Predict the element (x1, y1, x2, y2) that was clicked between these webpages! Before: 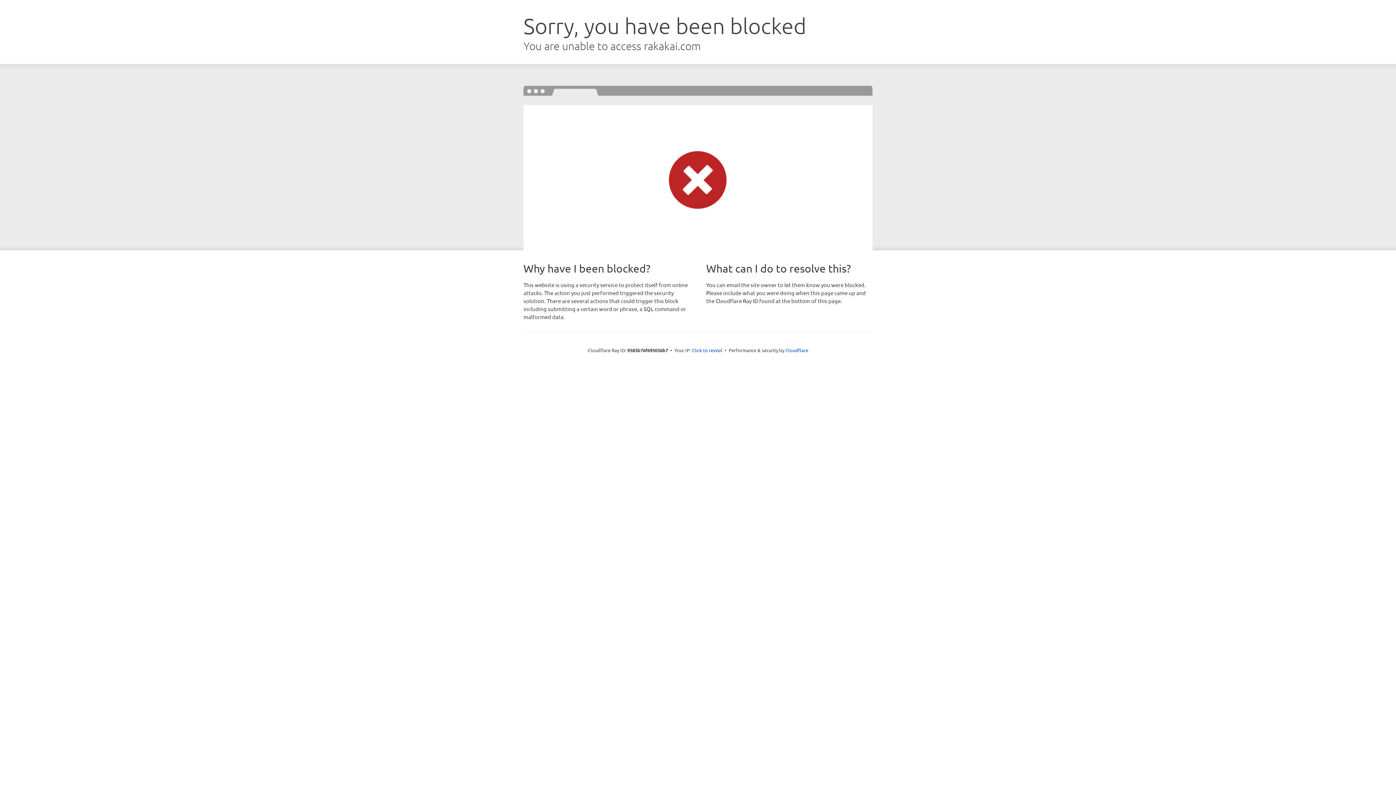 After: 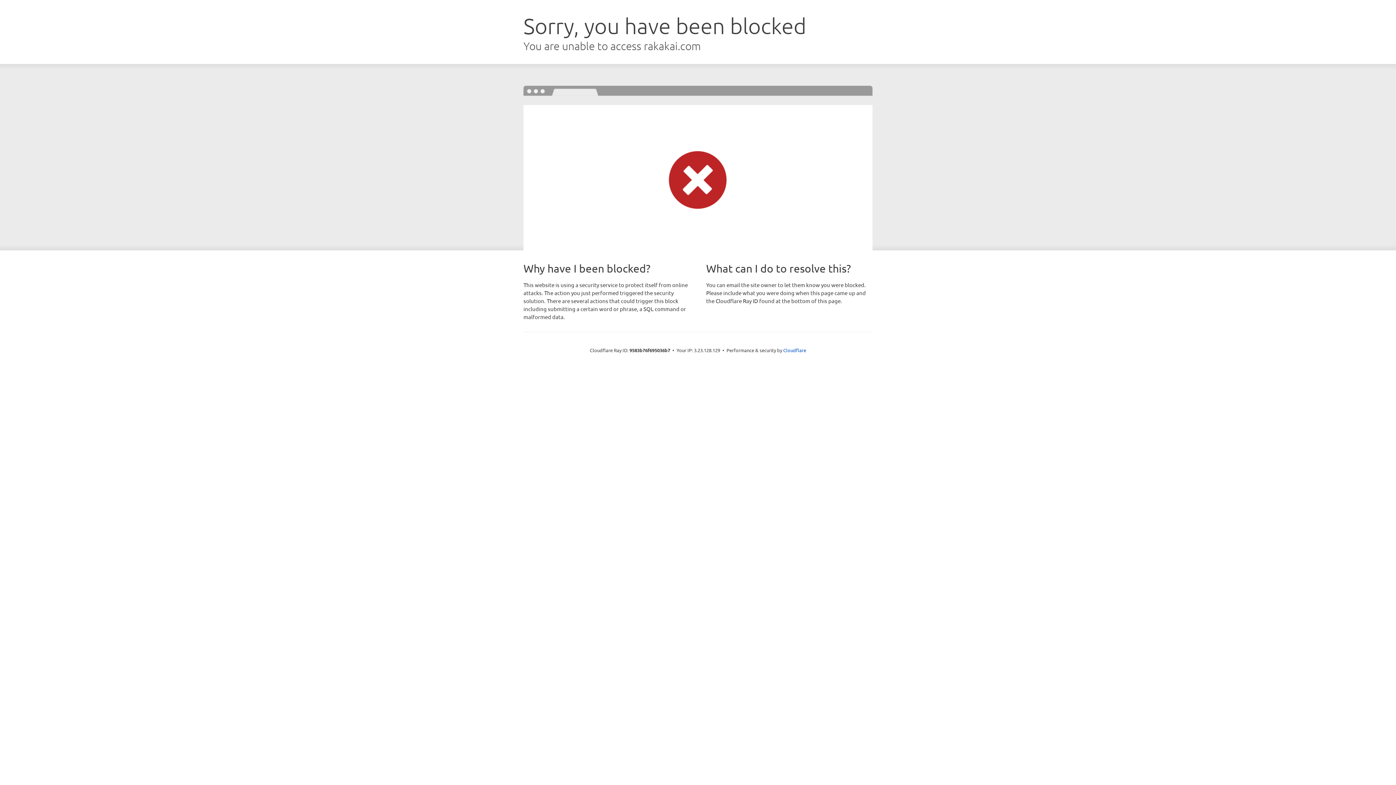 Action: bbox: (692, 346, 722, 353) label: Click to reveal